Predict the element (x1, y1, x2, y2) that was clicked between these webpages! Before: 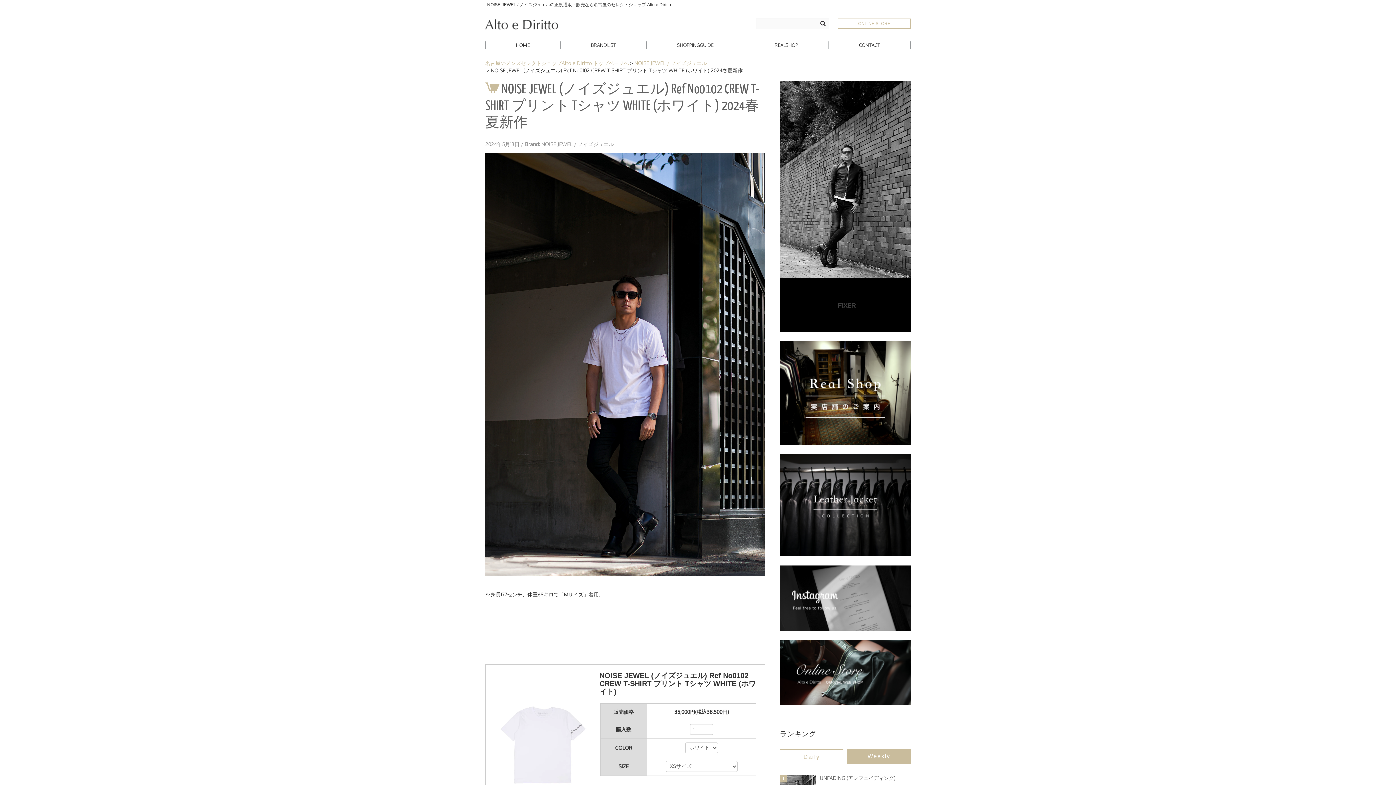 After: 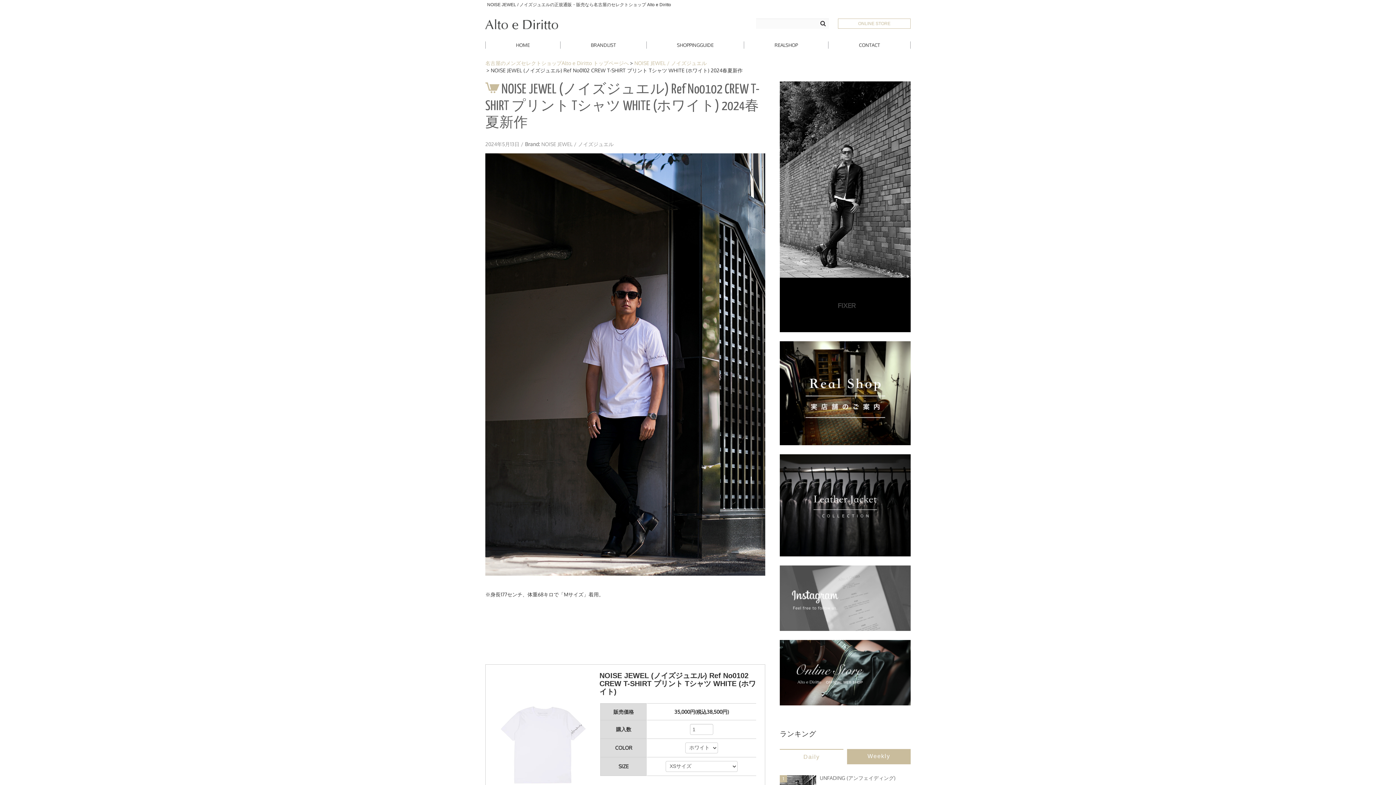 Action: bbox: (780, 594, 910, 601)